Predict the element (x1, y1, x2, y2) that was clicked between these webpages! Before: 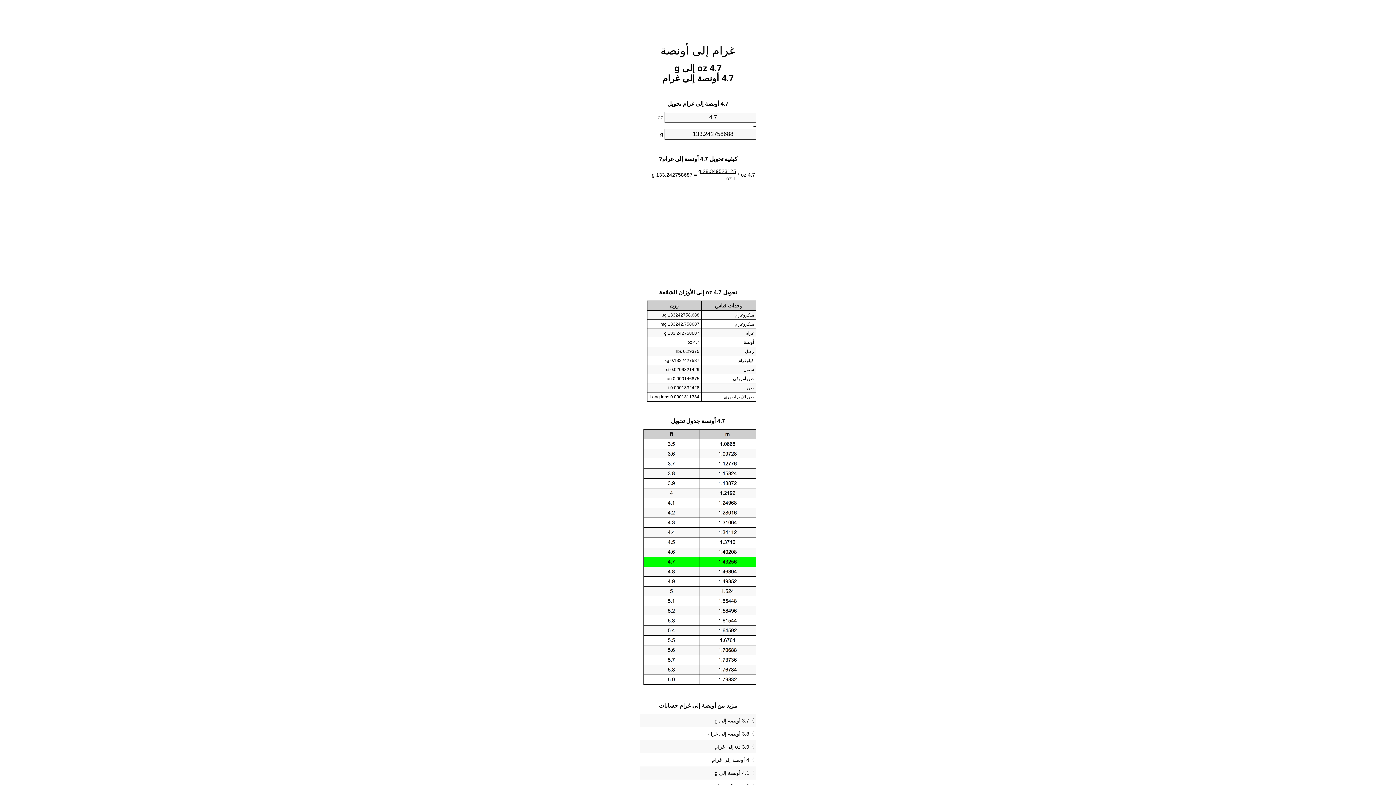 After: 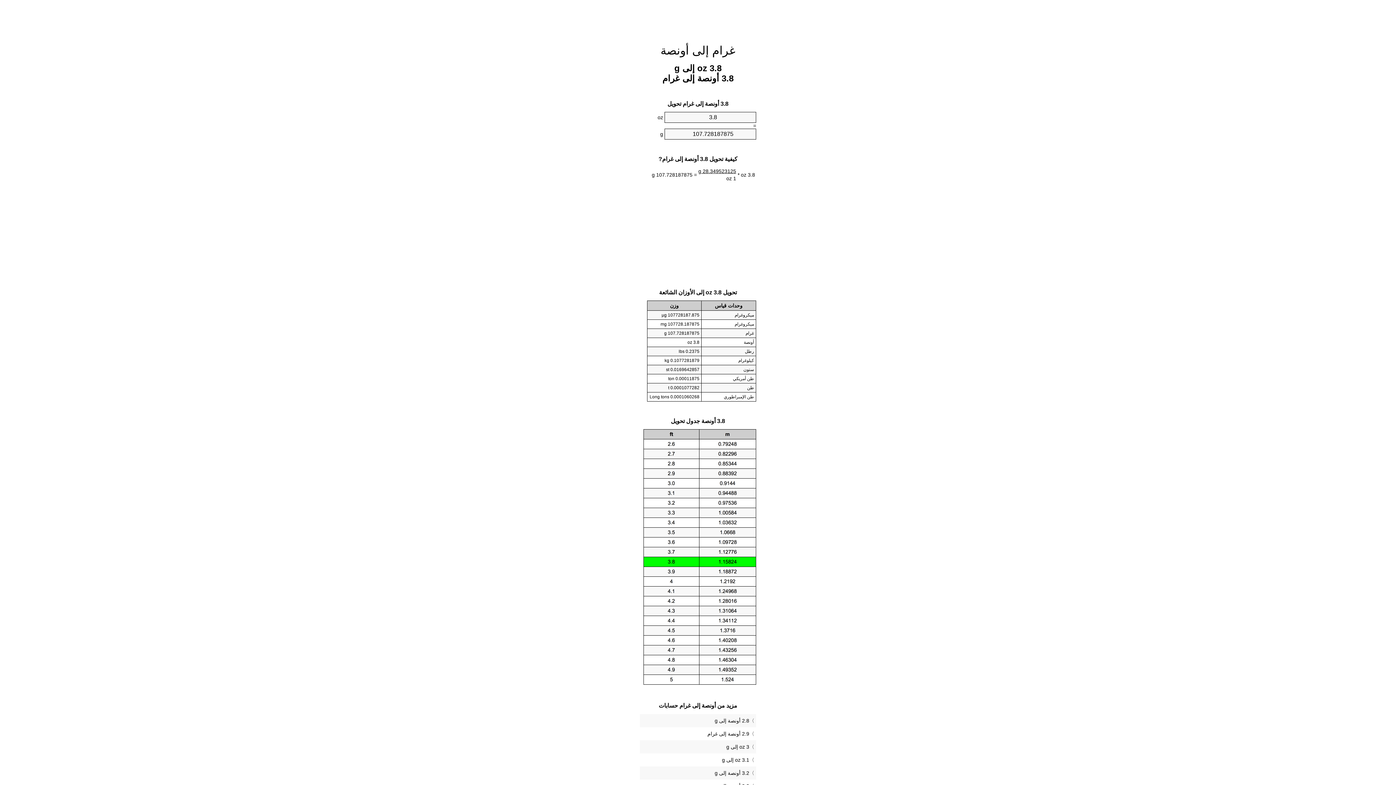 Action: label: 3.8 أونصة إلى غرام bbox: (641, 729, 754, 739)